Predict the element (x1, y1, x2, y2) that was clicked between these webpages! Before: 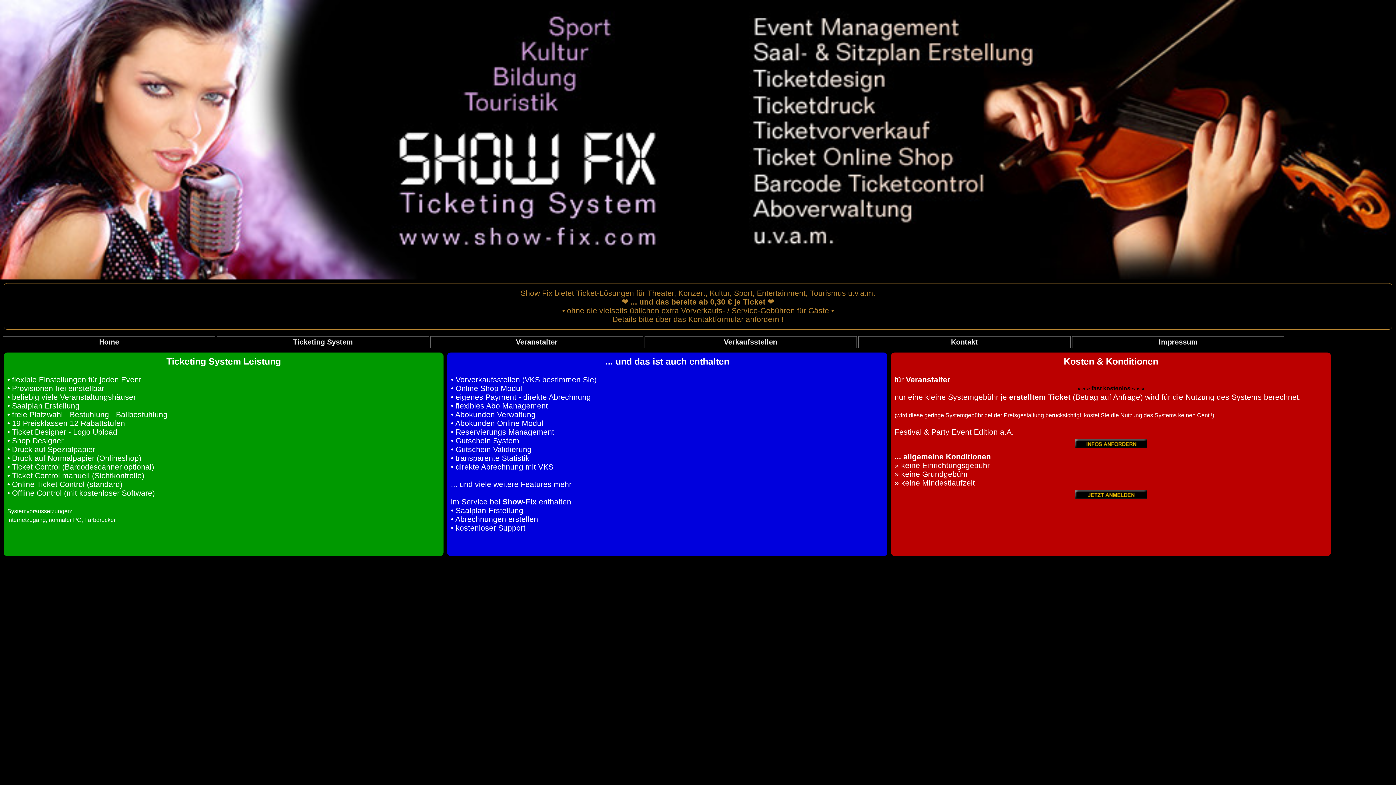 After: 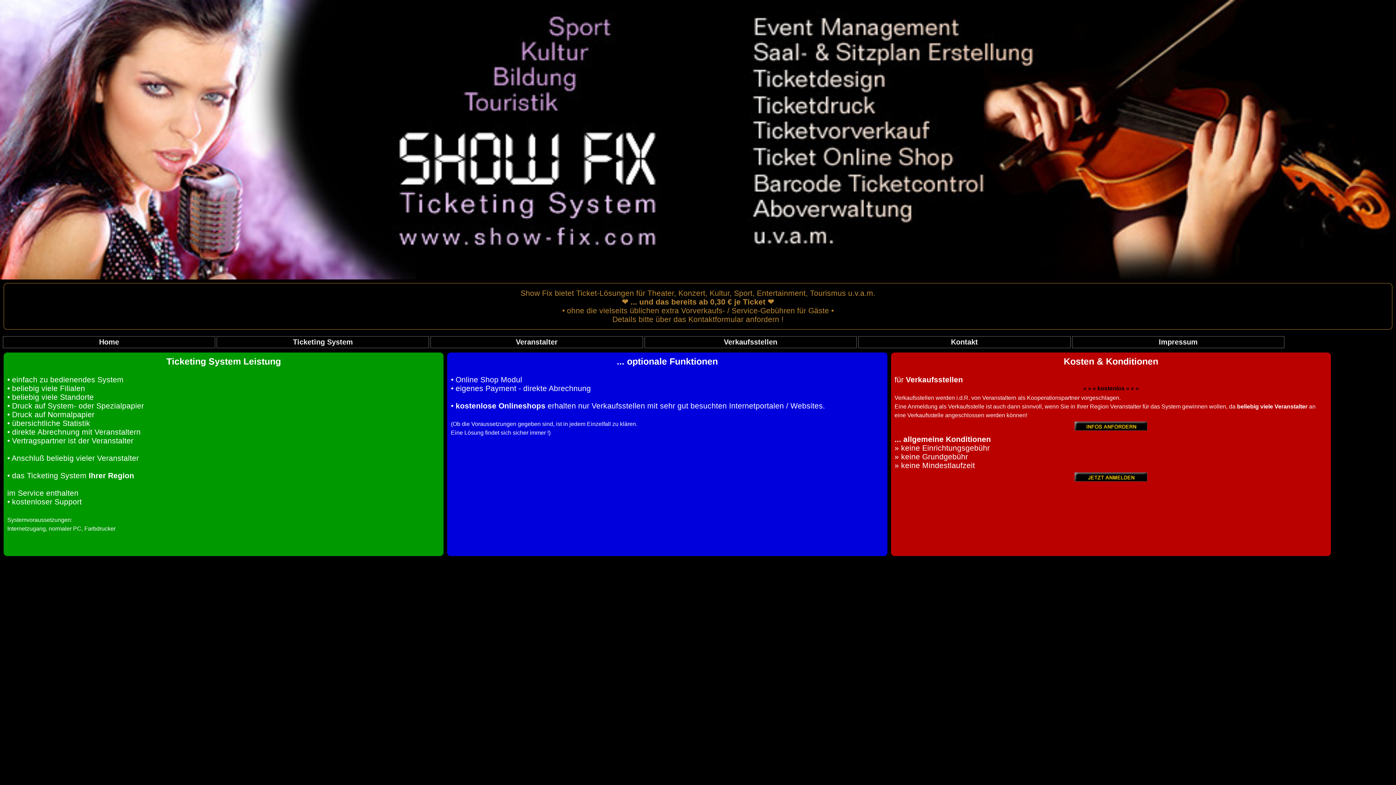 Action: bbox: (644, 336, 857, 348) label: Verkaufsstellen